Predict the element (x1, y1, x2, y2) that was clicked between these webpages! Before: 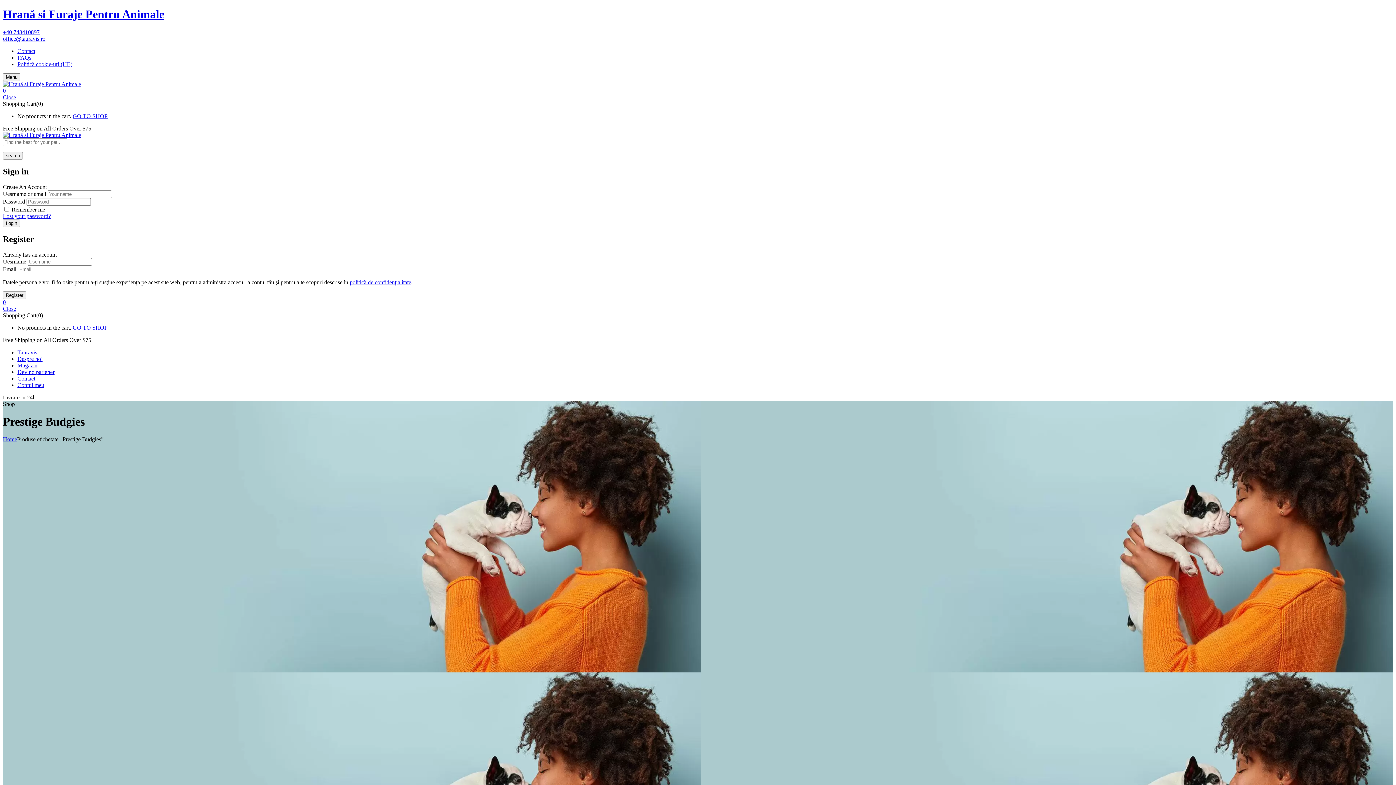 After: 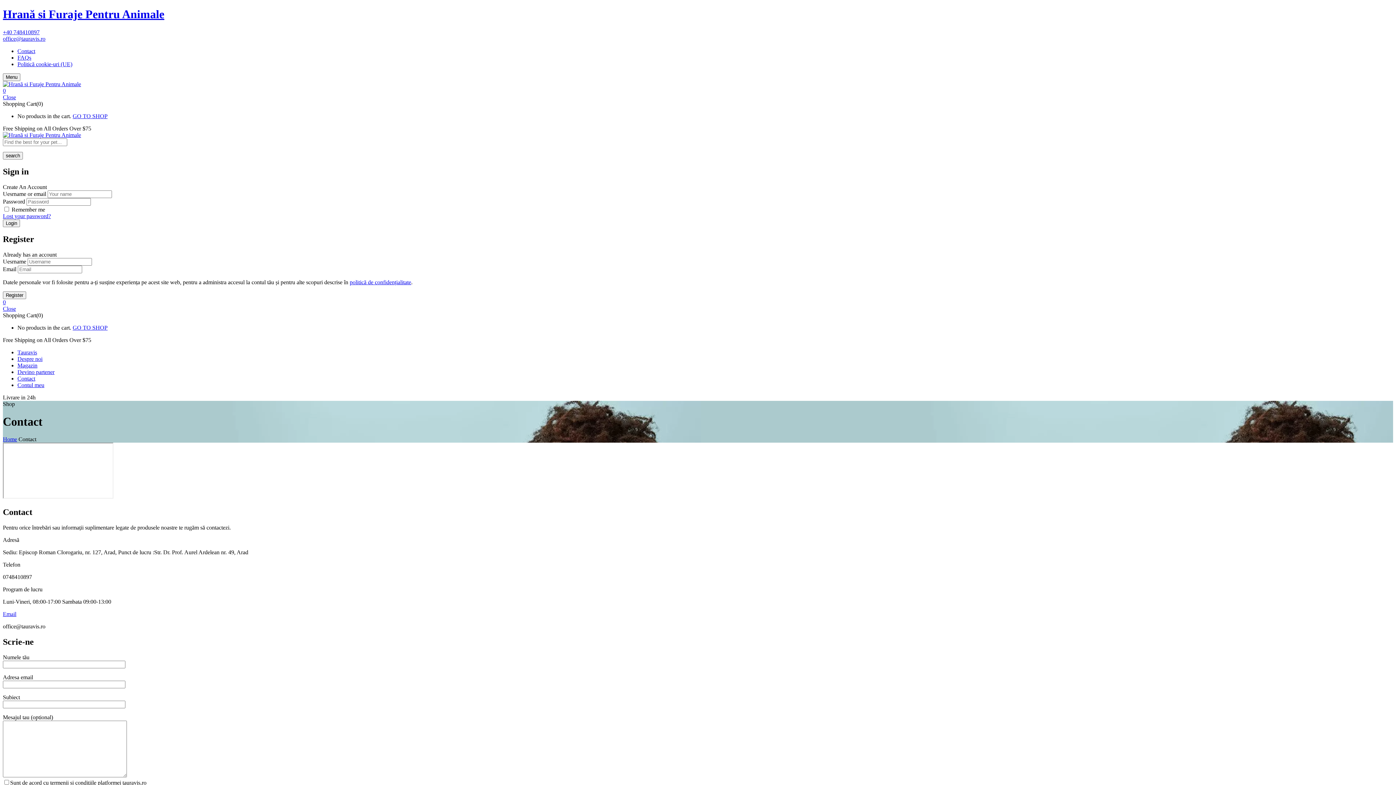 Action: bbox: (17, 375, 35, 381) label: Contact